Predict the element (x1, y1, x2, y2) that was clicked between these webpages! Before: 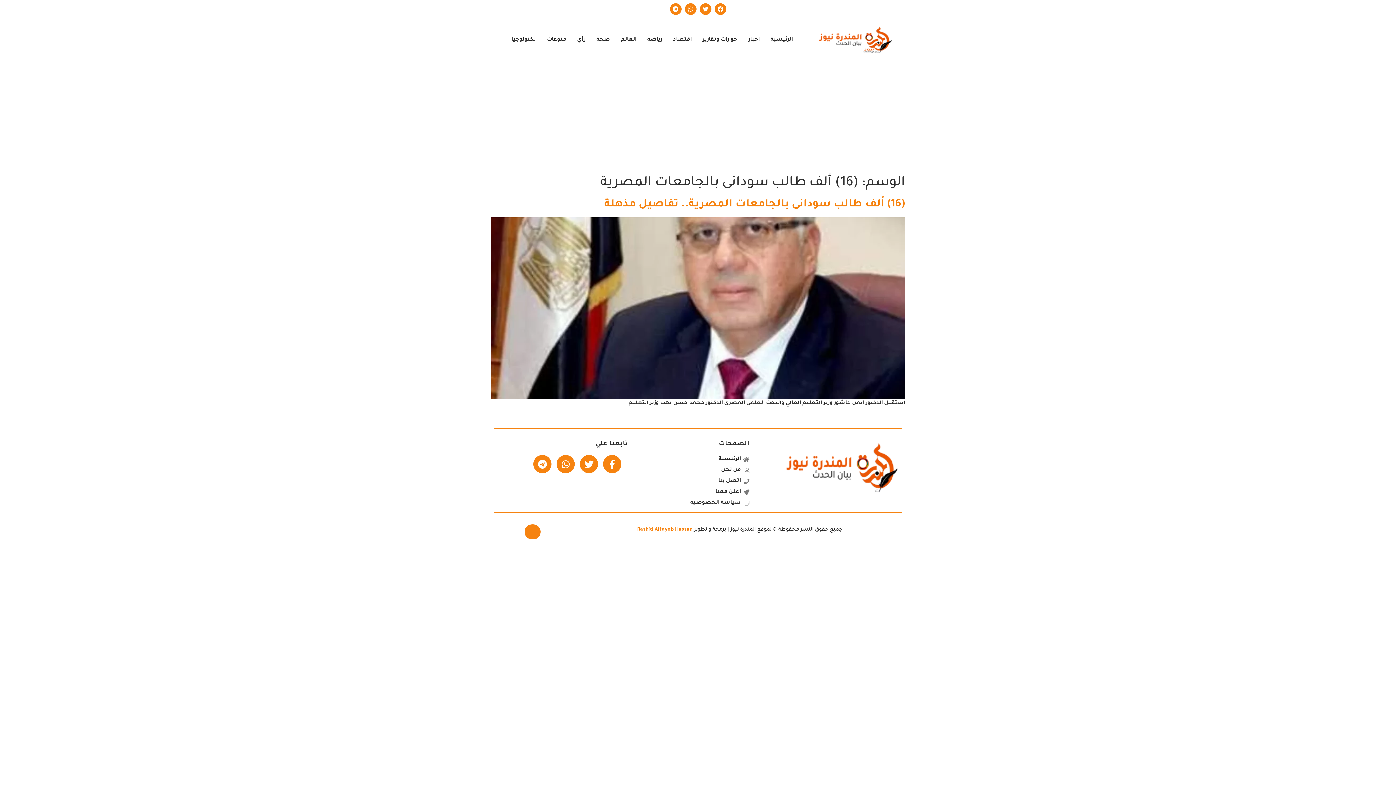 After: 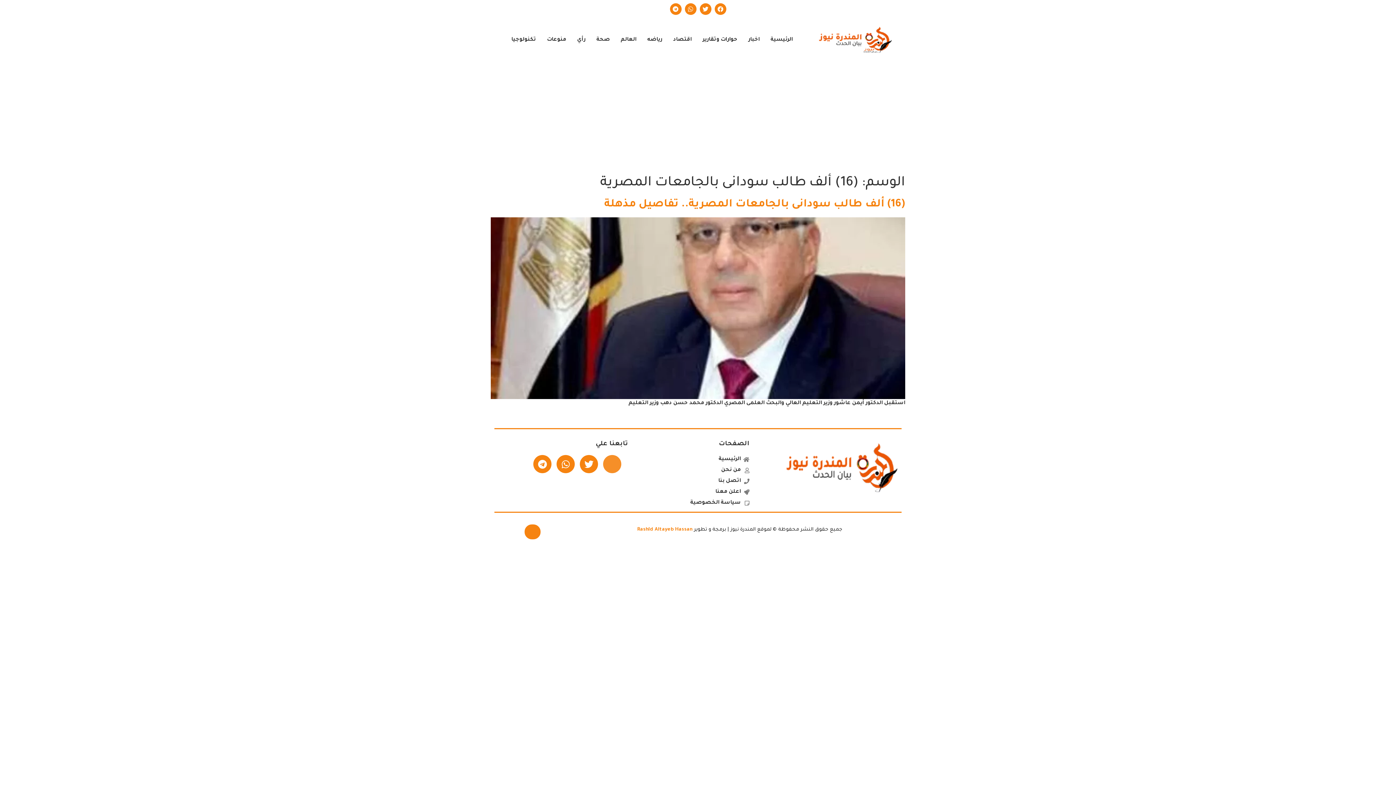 Action: bbox: (603, 455, 621, 473) label: Facebook-f